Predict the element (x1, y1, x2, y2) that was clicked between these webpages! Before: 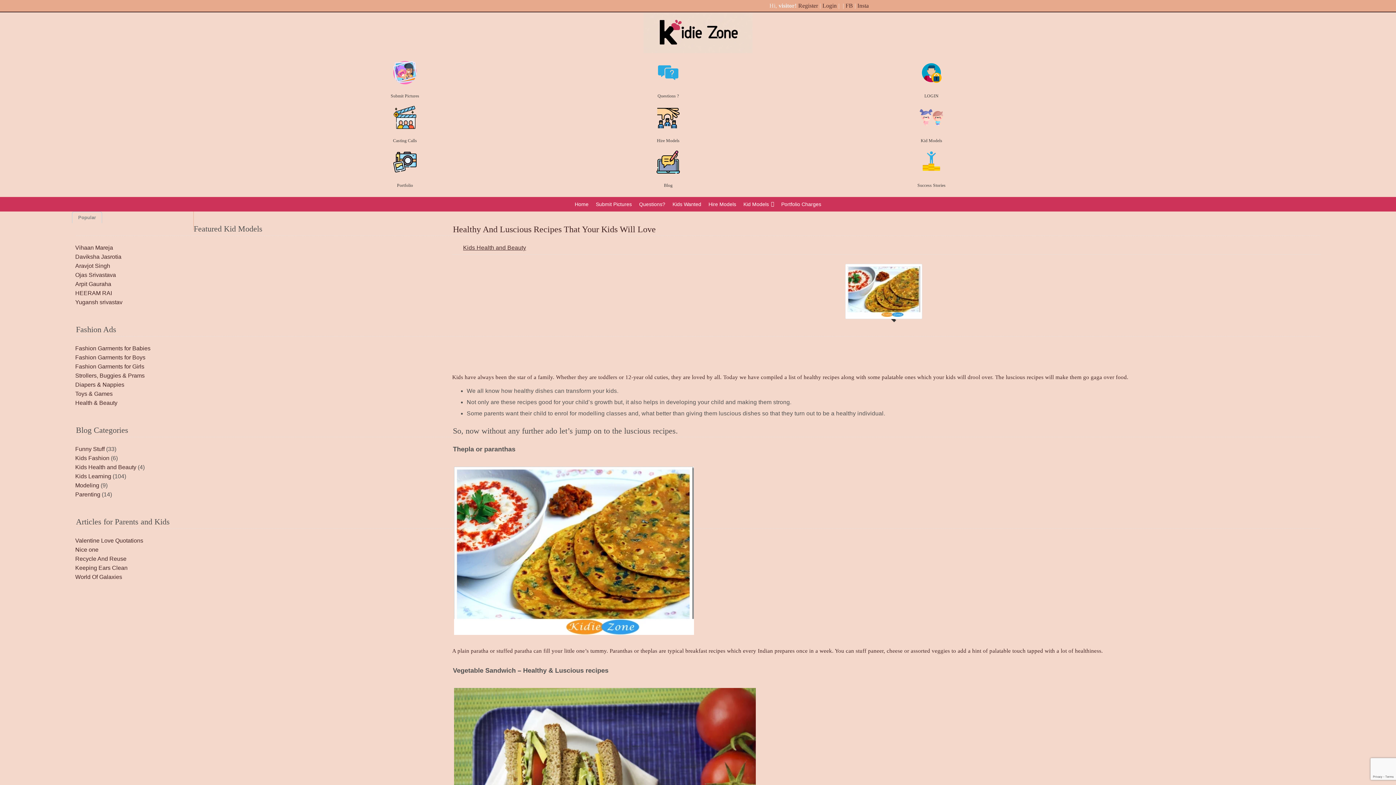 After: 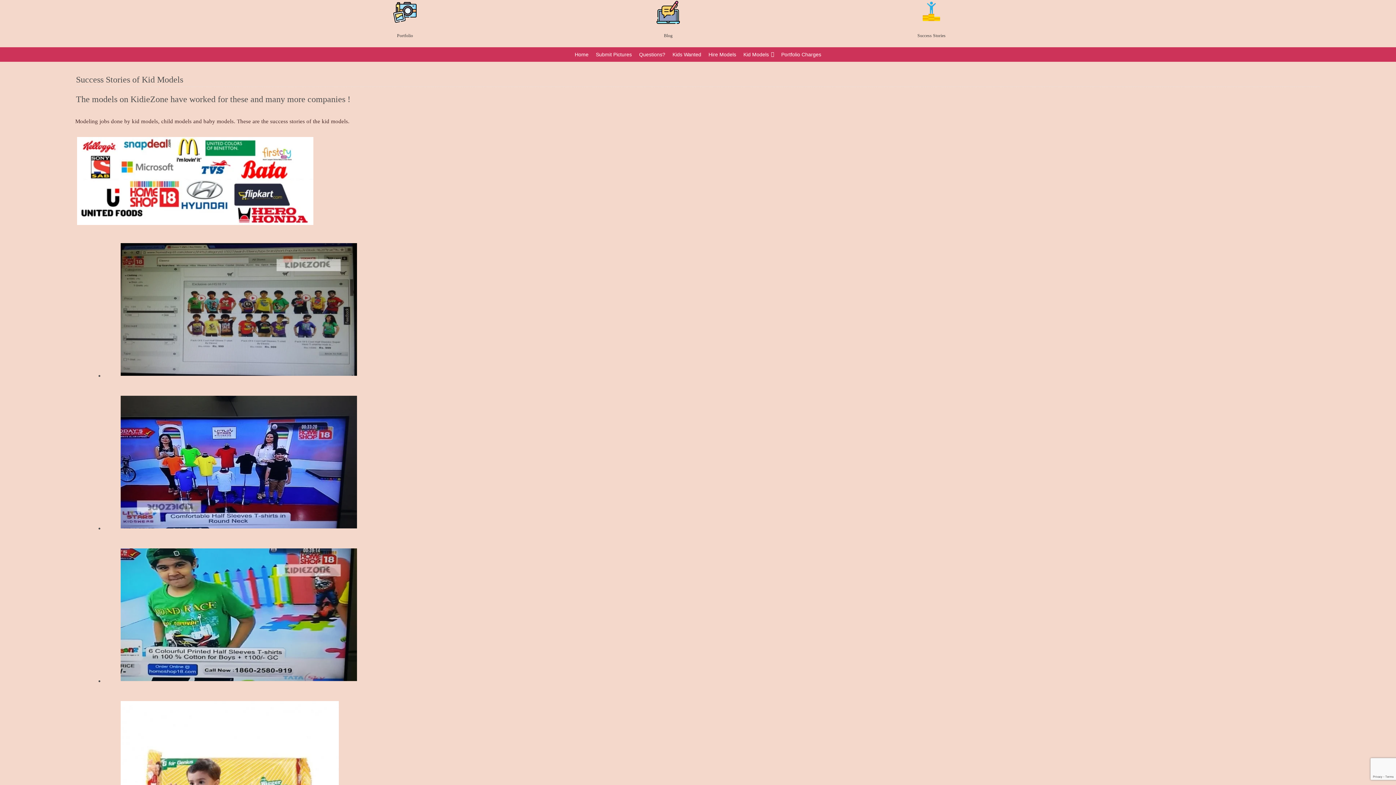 Action: bbox: (800, 150, 1062, 179)